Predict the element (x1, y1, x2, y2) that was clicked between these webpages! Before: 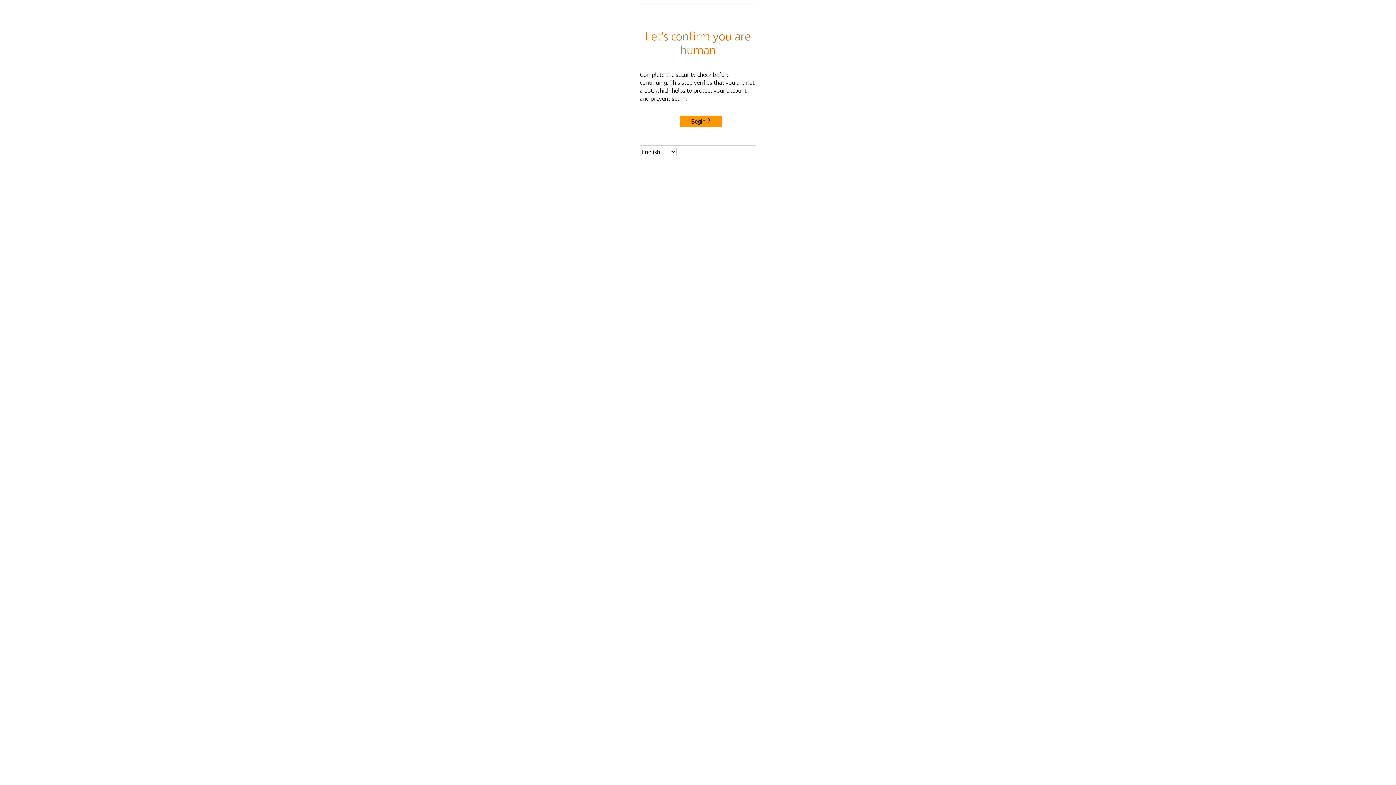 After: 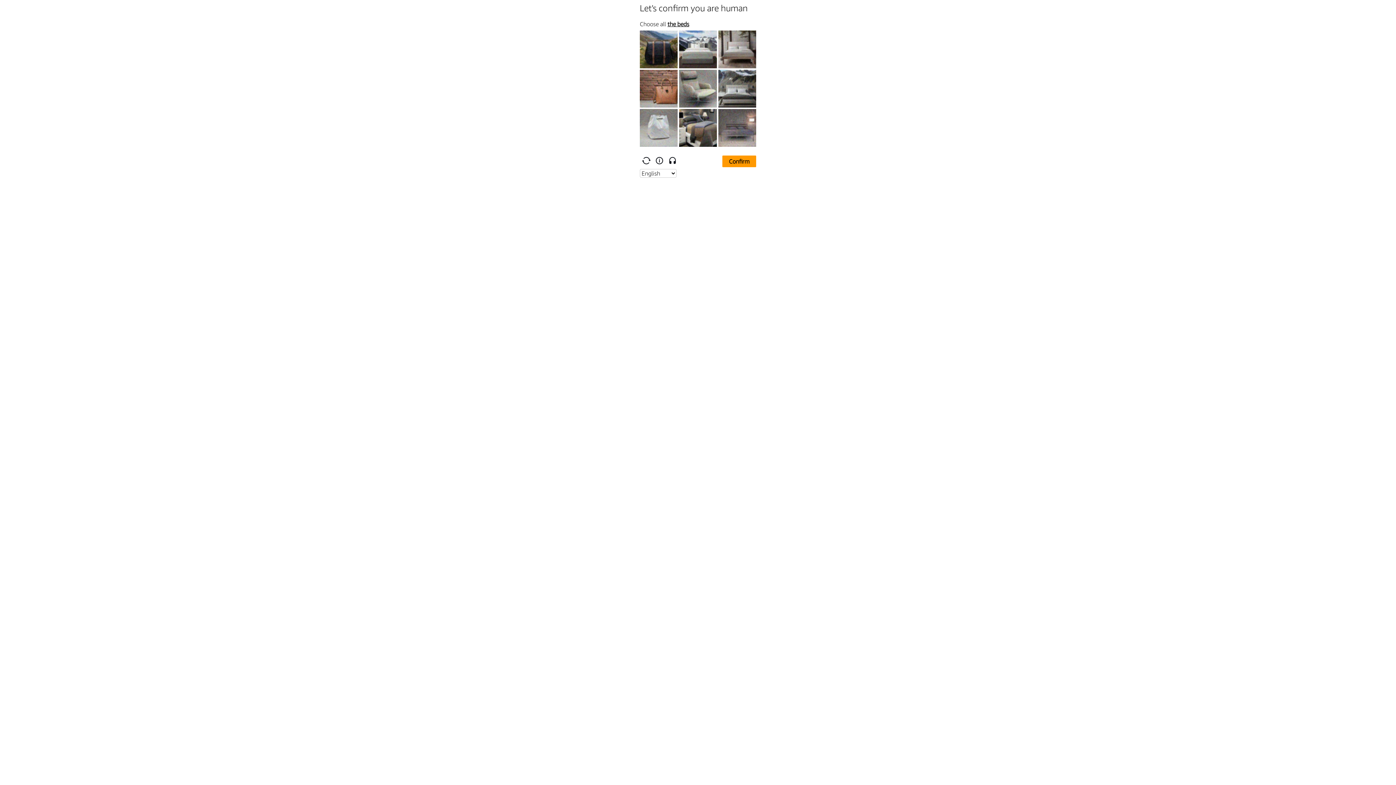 Action: bbox: (680, 115, 722, 127) label: Begin